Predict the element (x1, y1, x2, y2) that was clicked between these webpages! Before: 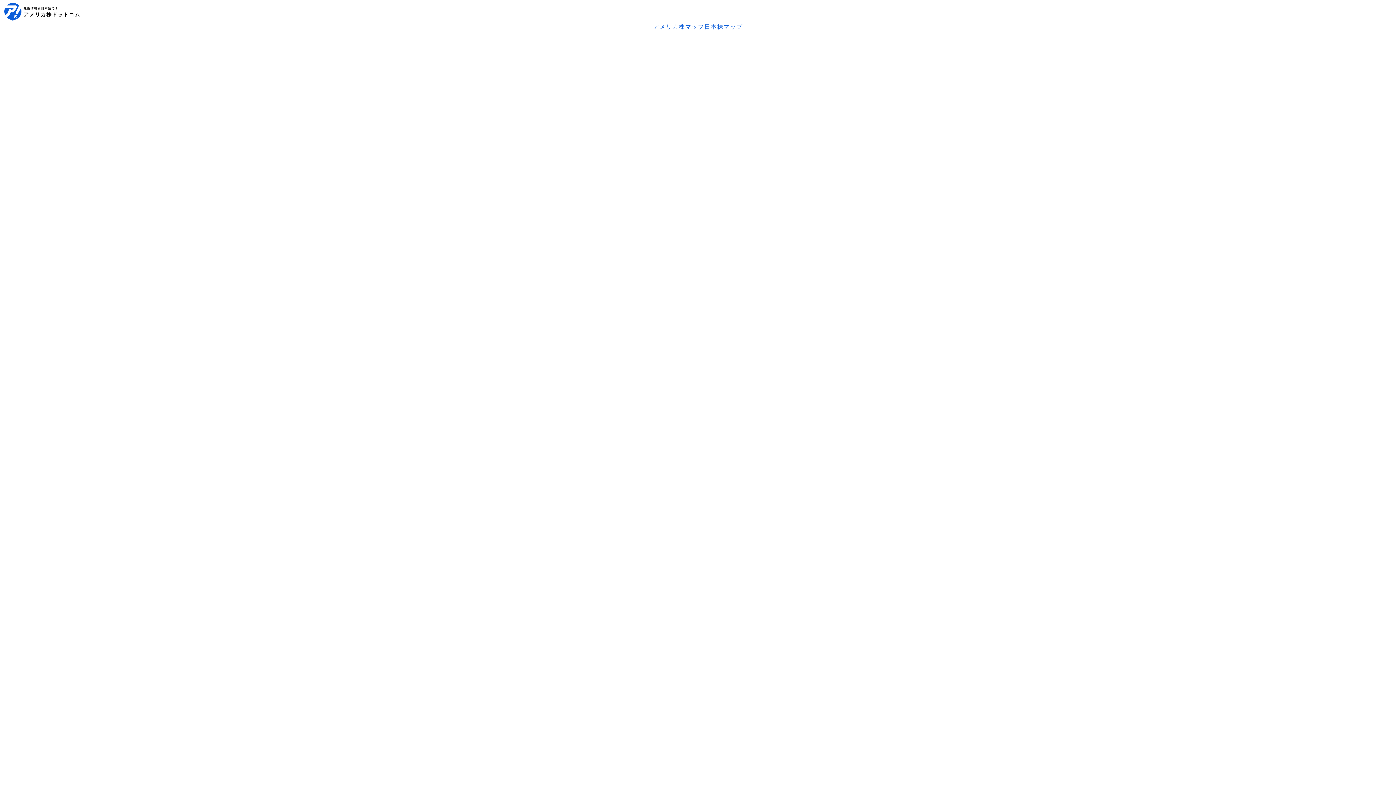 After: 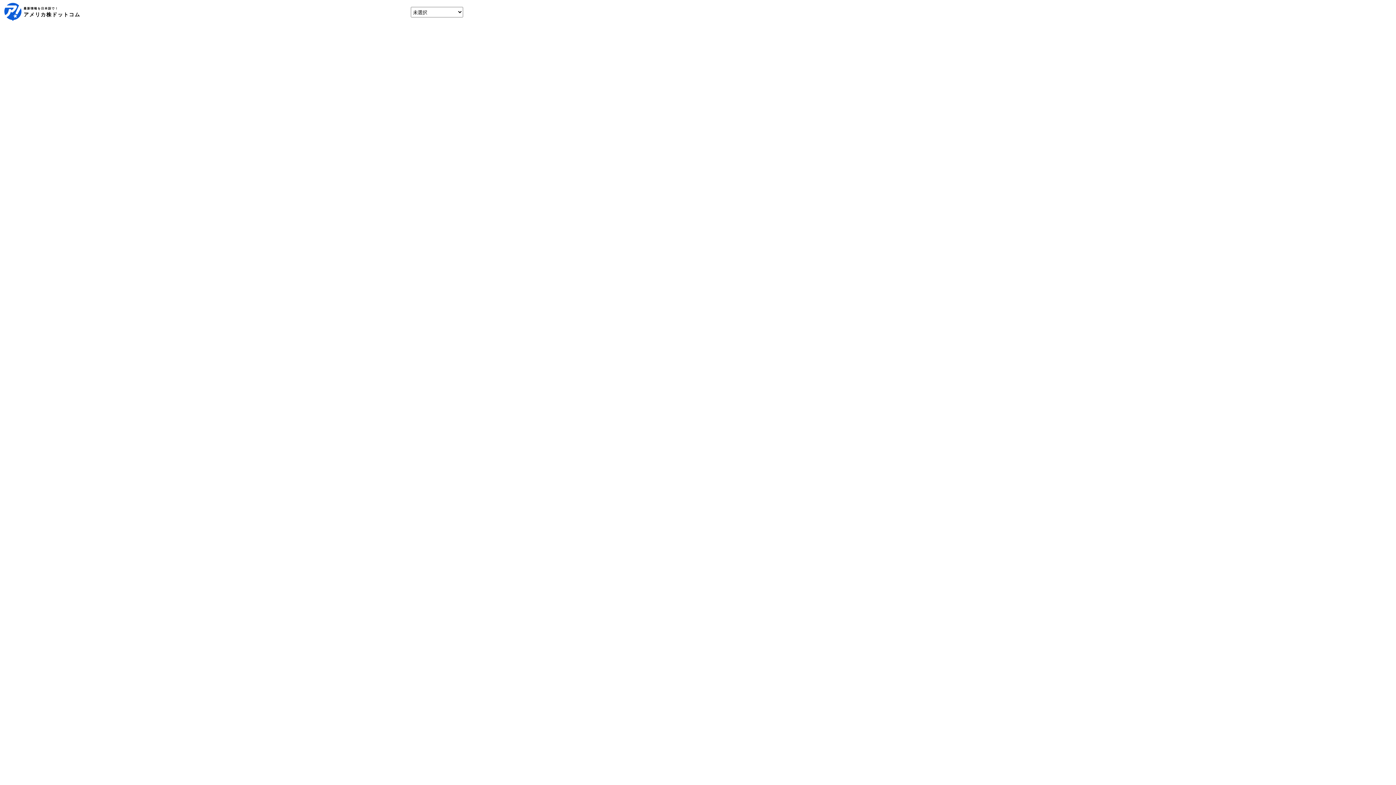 Action: label: 日本株マップ bbox: (704, 24, 742, 29)